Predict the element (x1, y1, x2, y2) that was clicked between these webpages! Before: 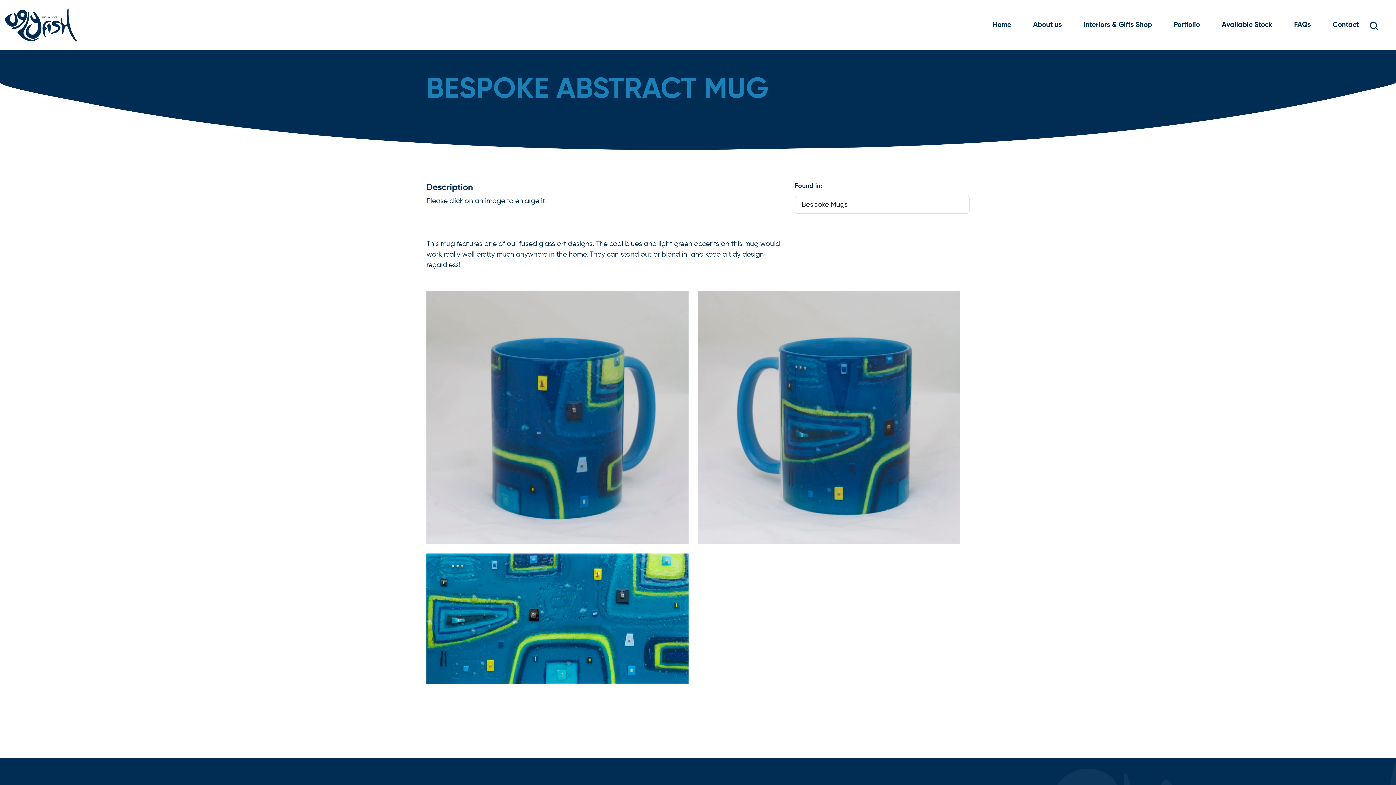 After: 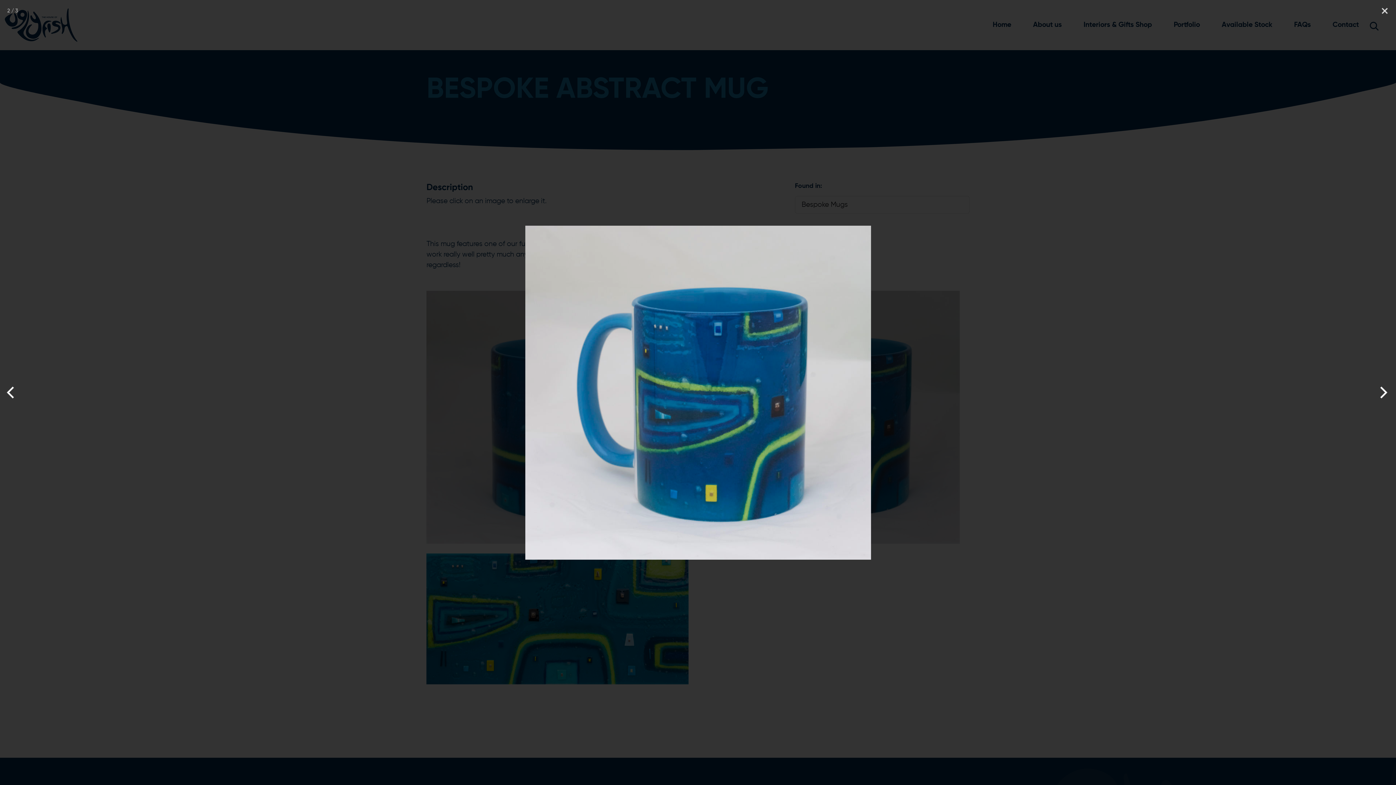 Action: bbox: (698, 413, 960, 420)